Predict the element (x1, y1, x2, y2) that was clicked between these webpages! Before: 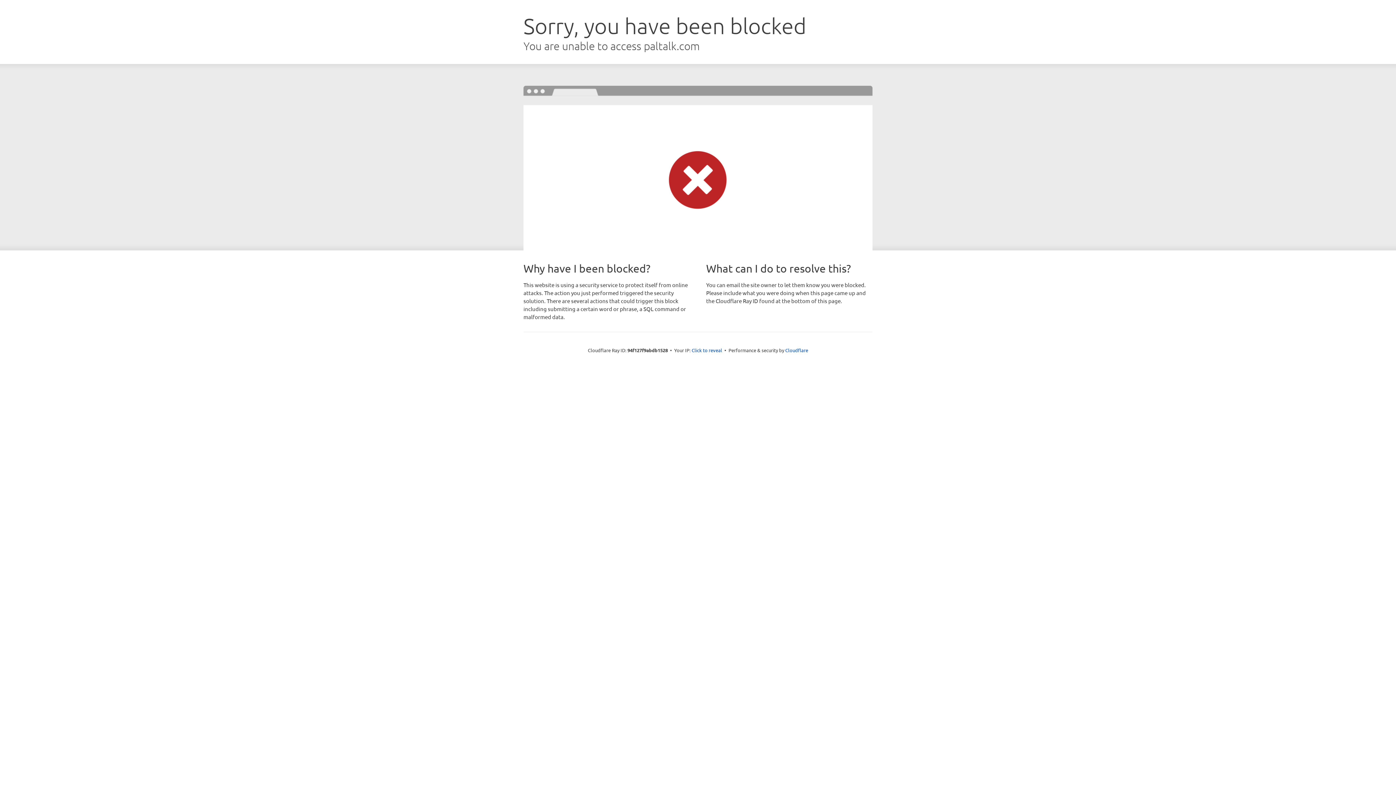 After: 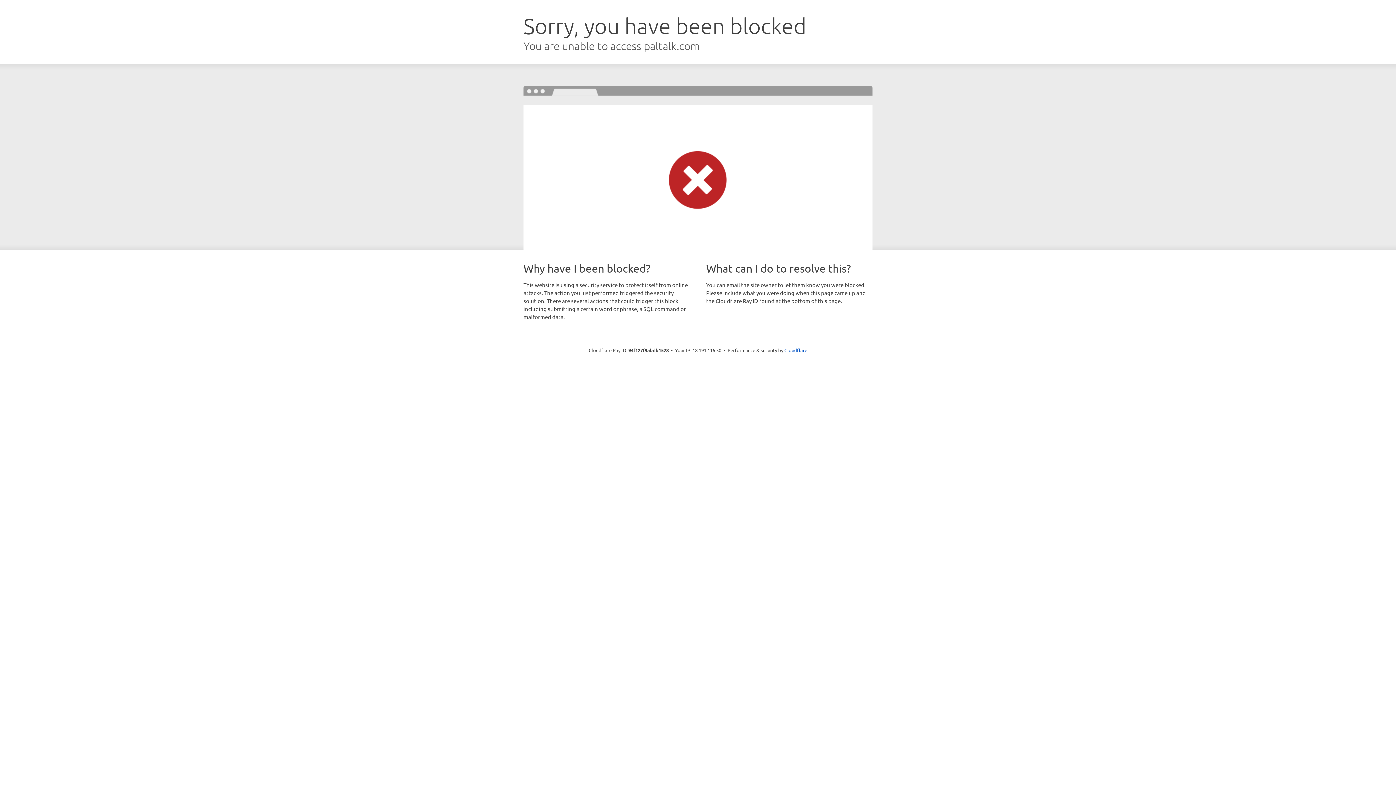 Action: bbox: (691, 346, 722, 353) label: Click to reveal